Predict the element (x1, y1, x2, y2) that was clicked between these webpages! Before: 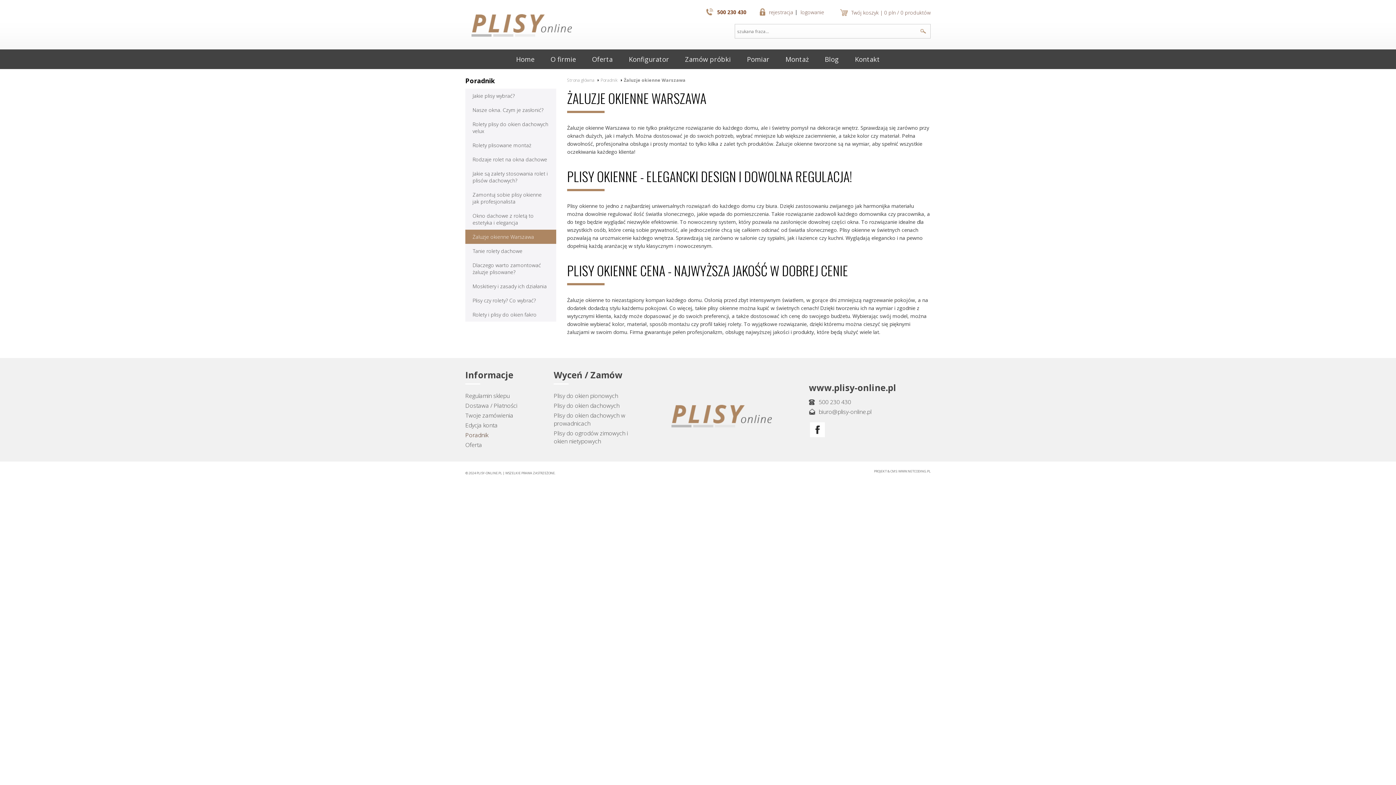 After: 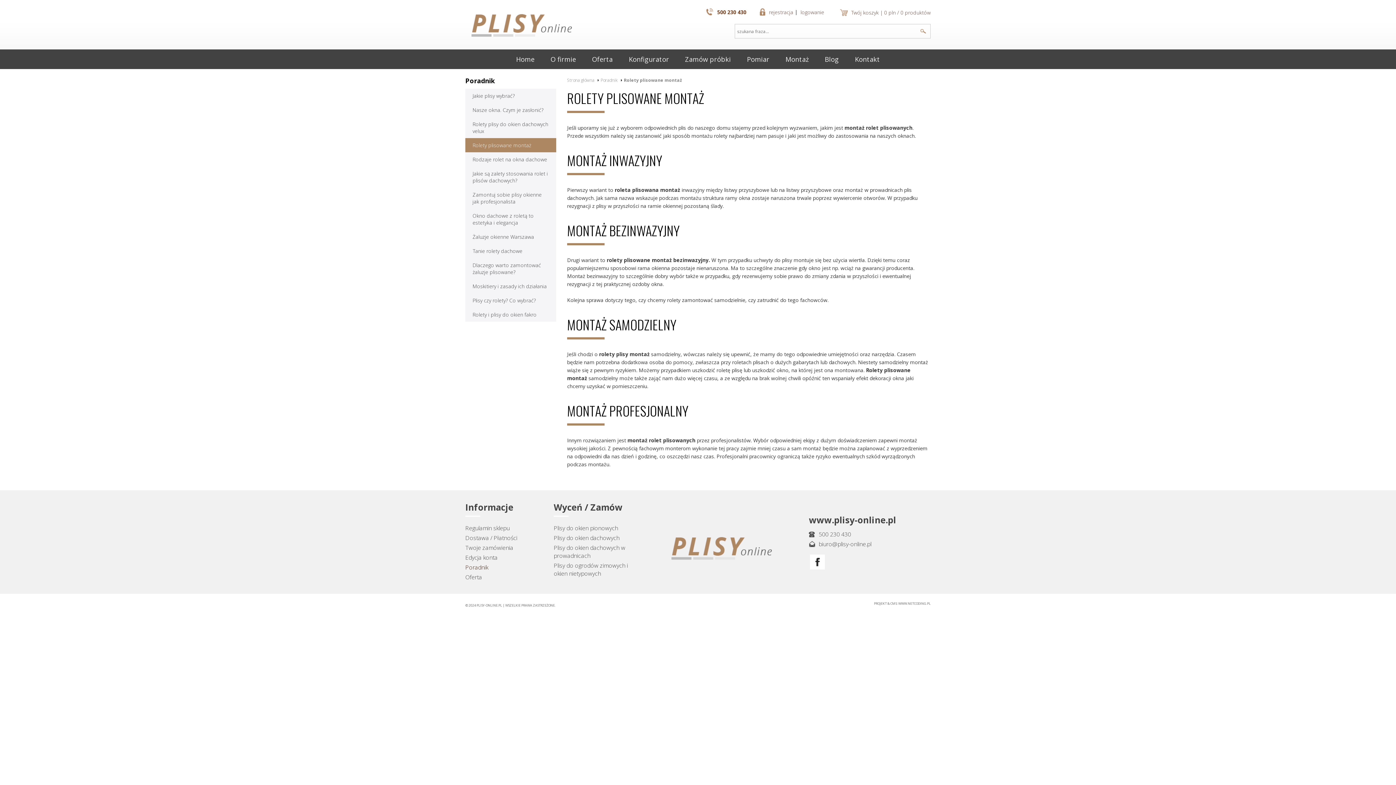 Action: bbox: (465, 138, 556, 152) label: Rolety plisowane montaż